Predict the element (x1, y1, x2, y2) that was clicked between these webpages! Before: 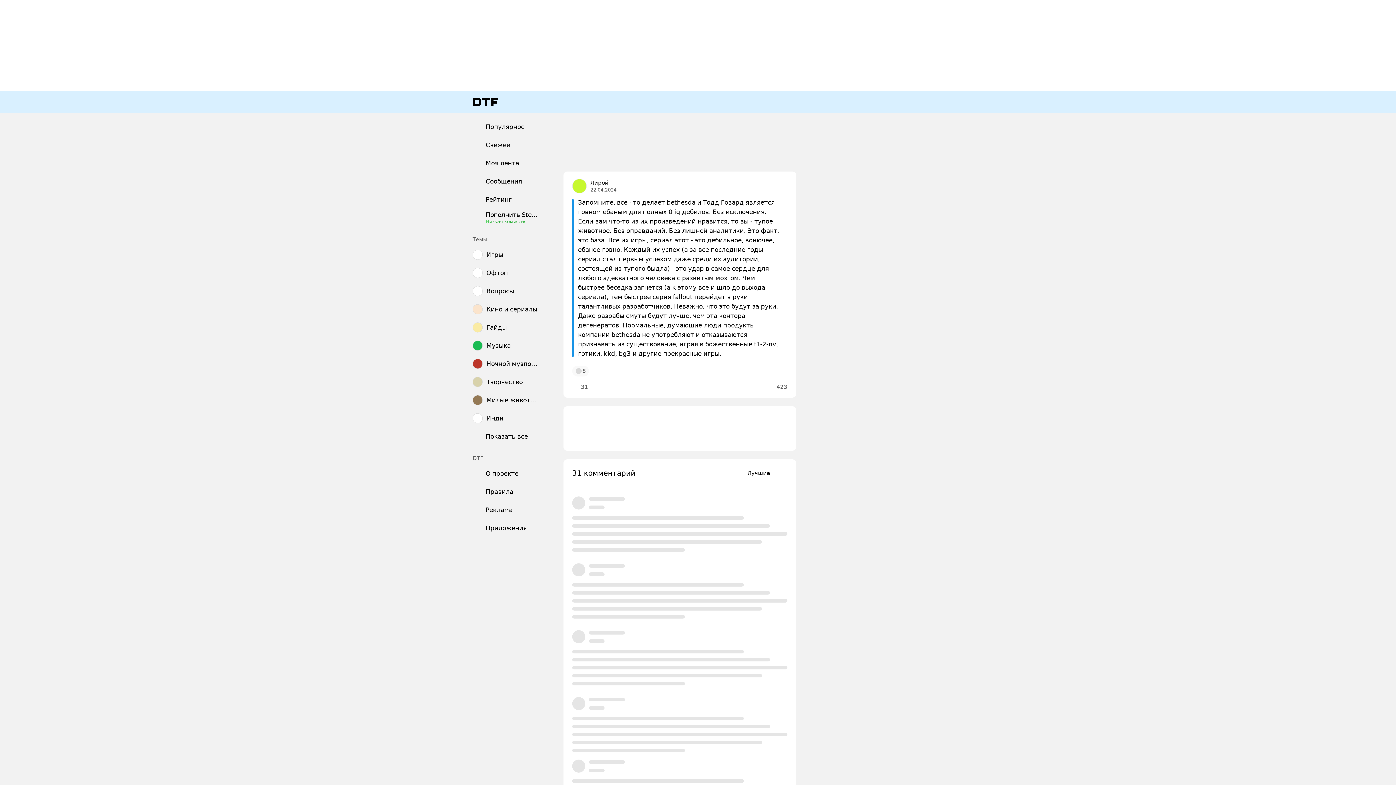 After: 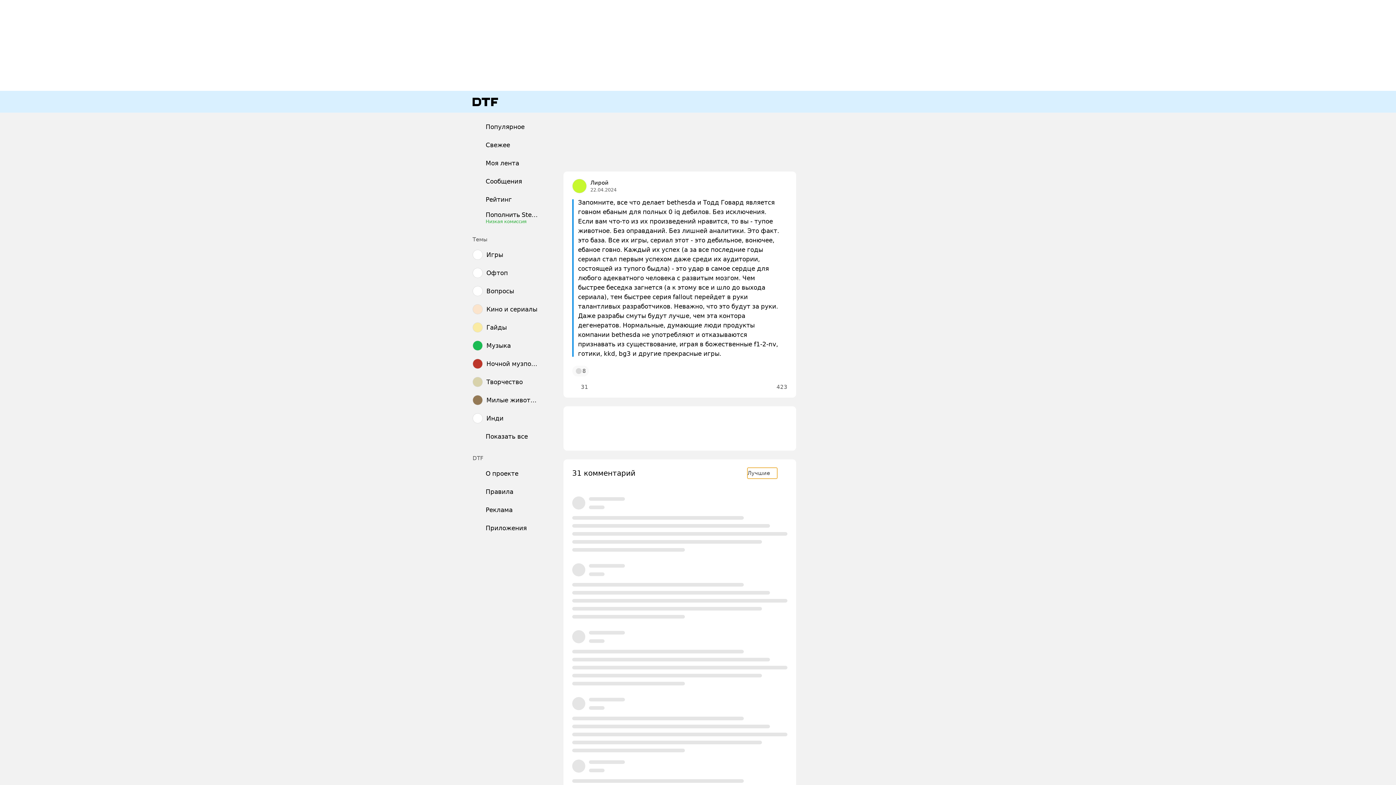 Action: label: Лучшие bbox: (747, 468, 777, 478)